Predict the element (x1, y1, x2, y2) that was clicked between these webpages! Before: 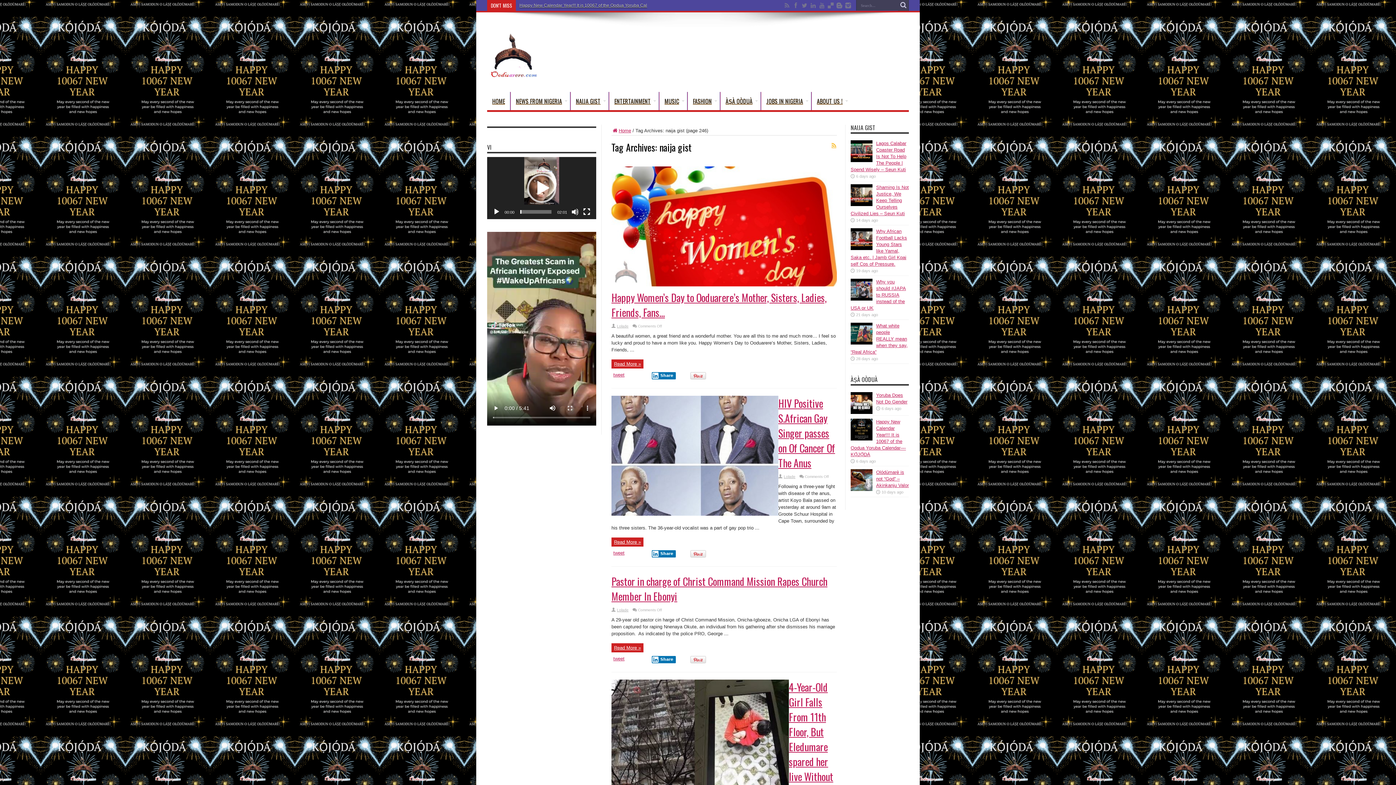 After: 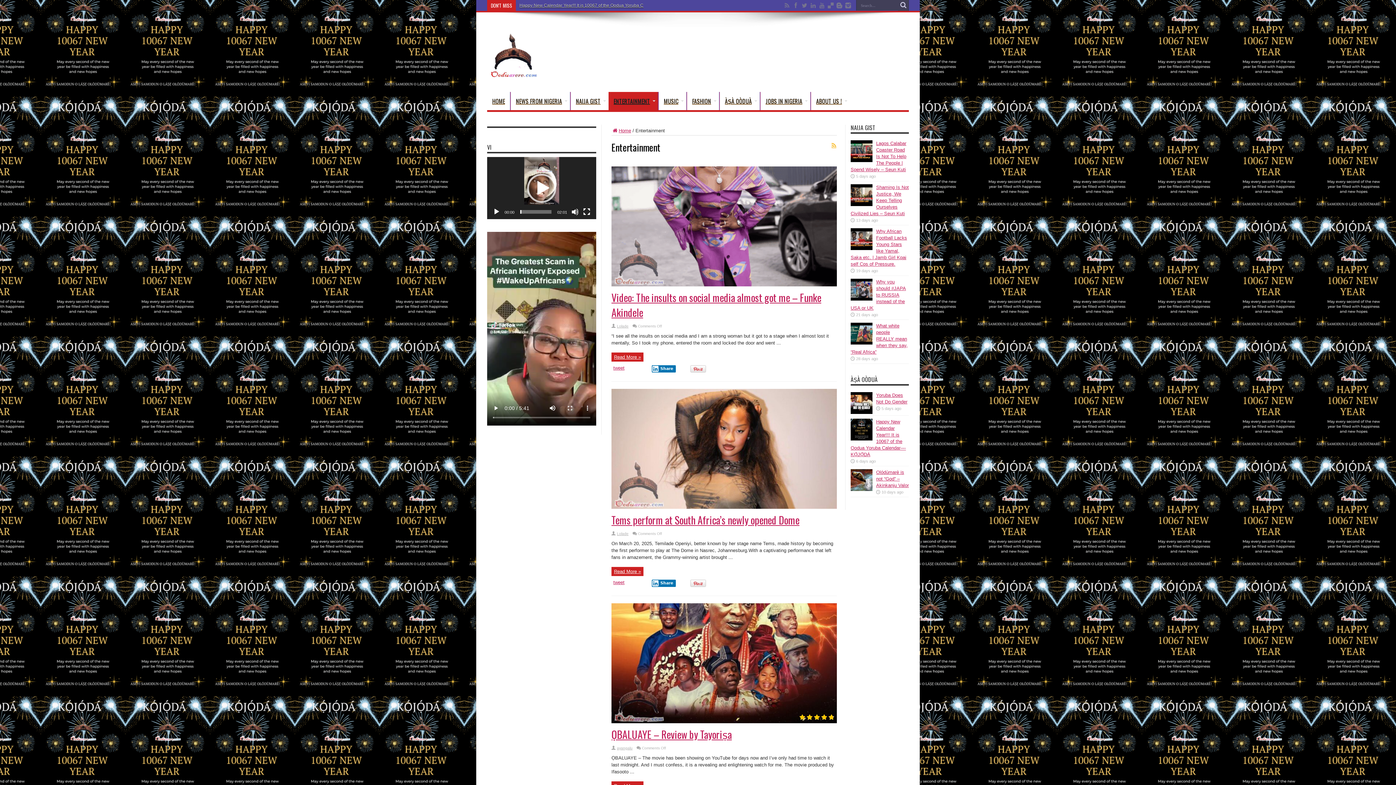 Action: bbox: (609, 92, 658, 110) label: ENTERTAINMENT